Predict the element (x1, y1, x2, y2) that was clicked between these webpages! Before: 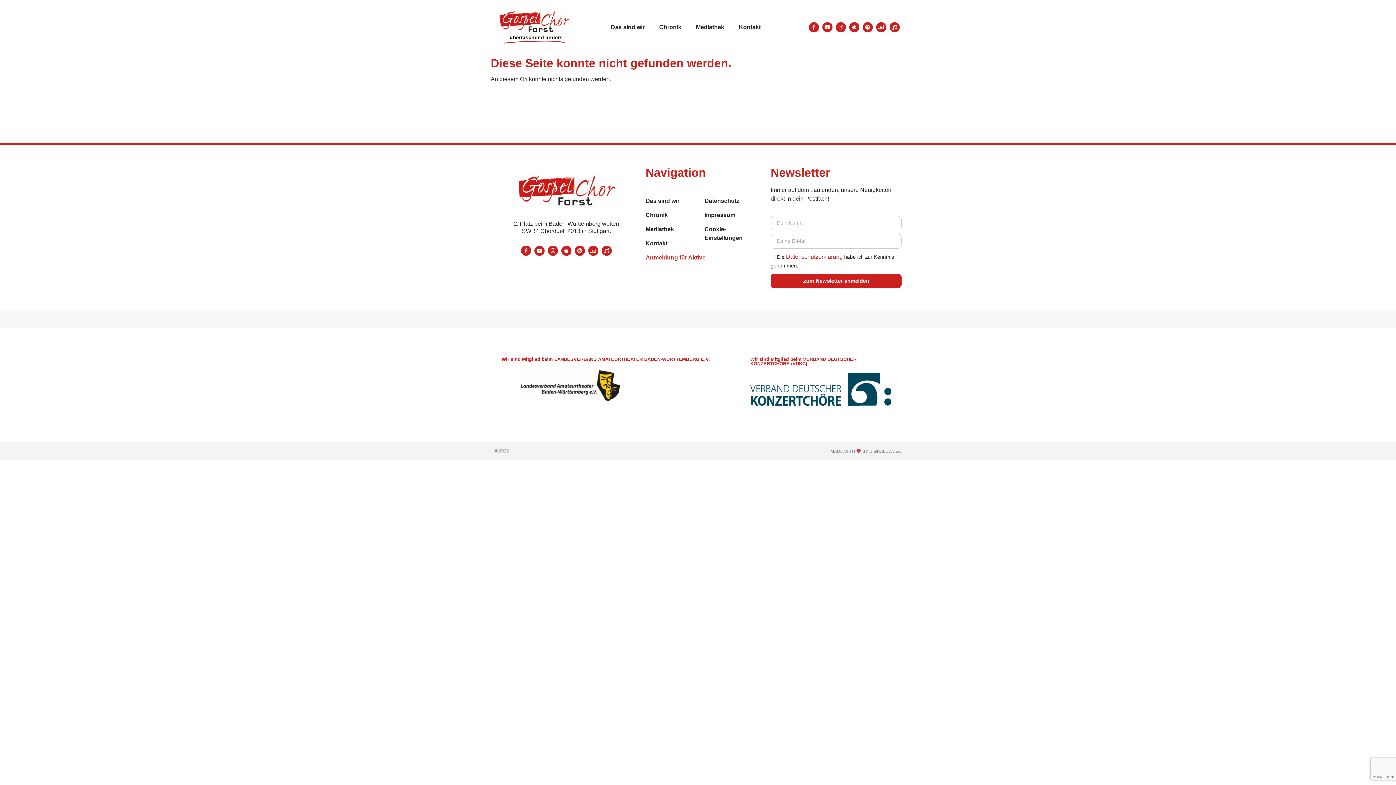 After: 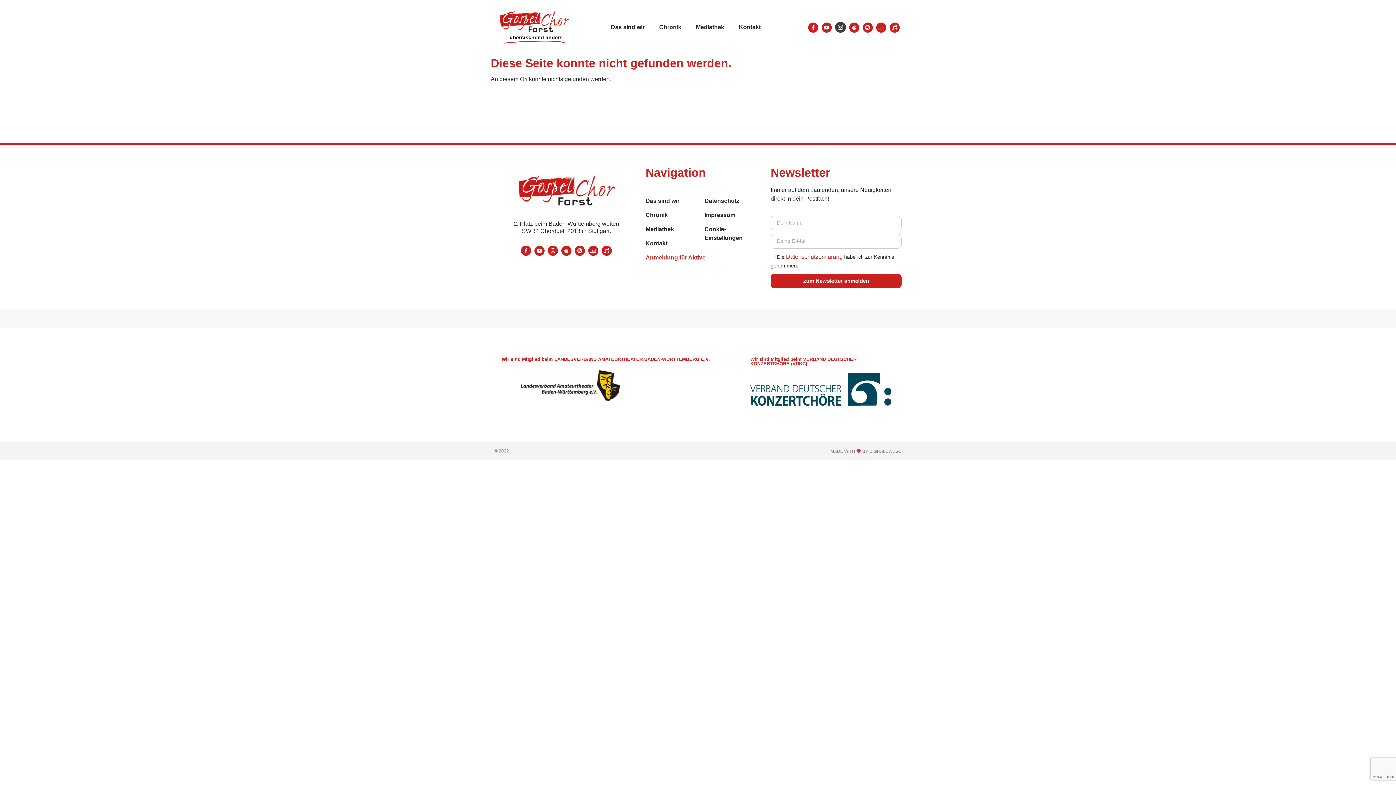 Action: bbox: (835, 22, 846, 32) label: Instagram